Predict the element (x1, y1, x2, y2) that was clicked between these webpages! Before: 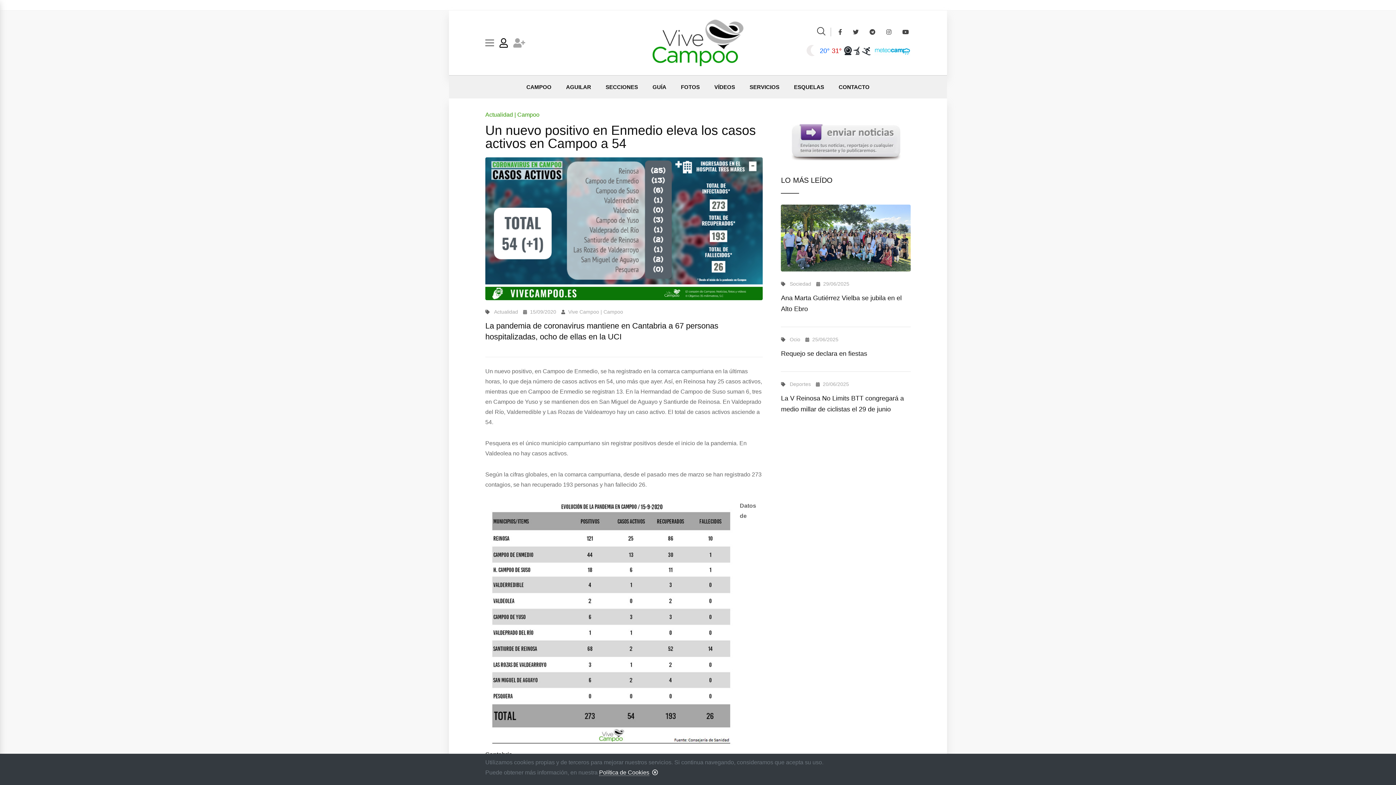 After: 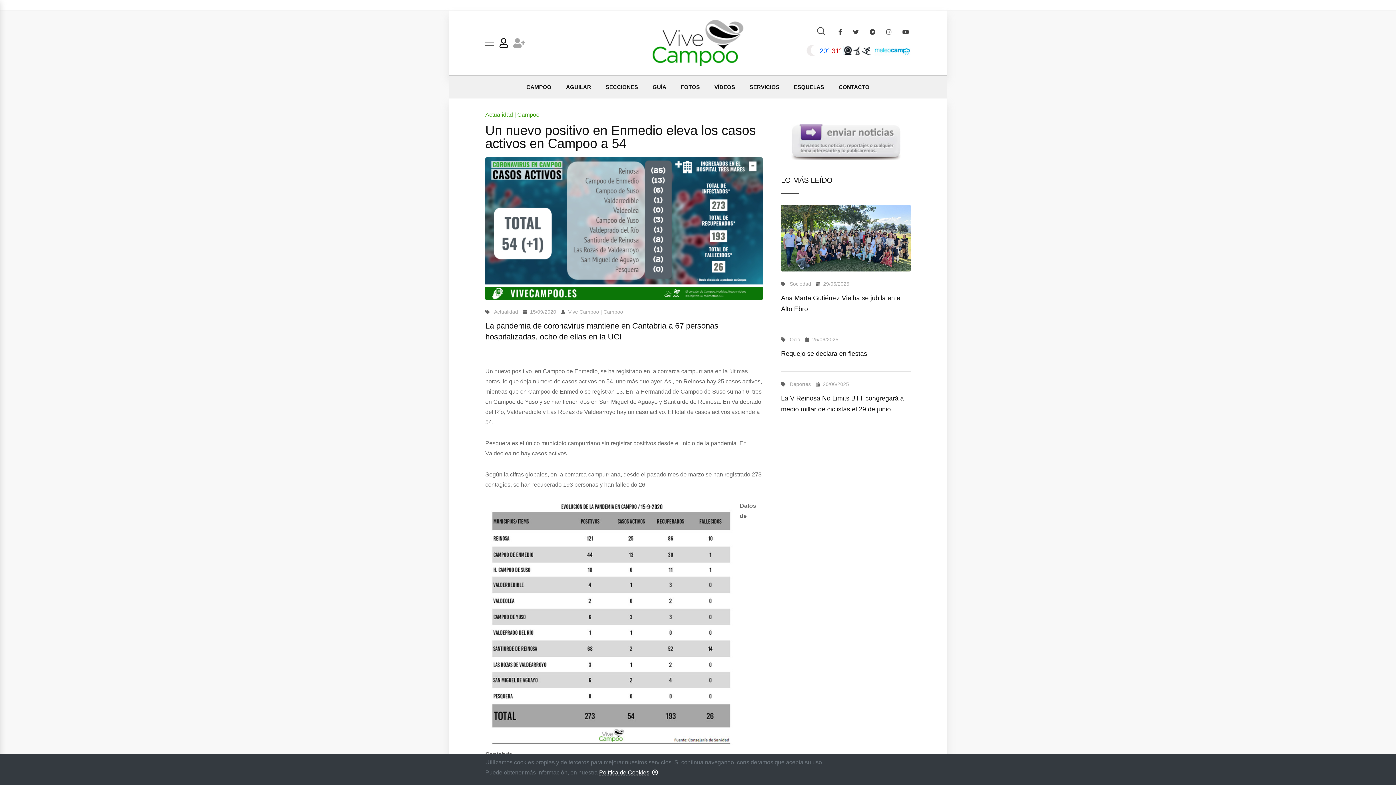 Action: bbox: (843, 45, 852, 55)